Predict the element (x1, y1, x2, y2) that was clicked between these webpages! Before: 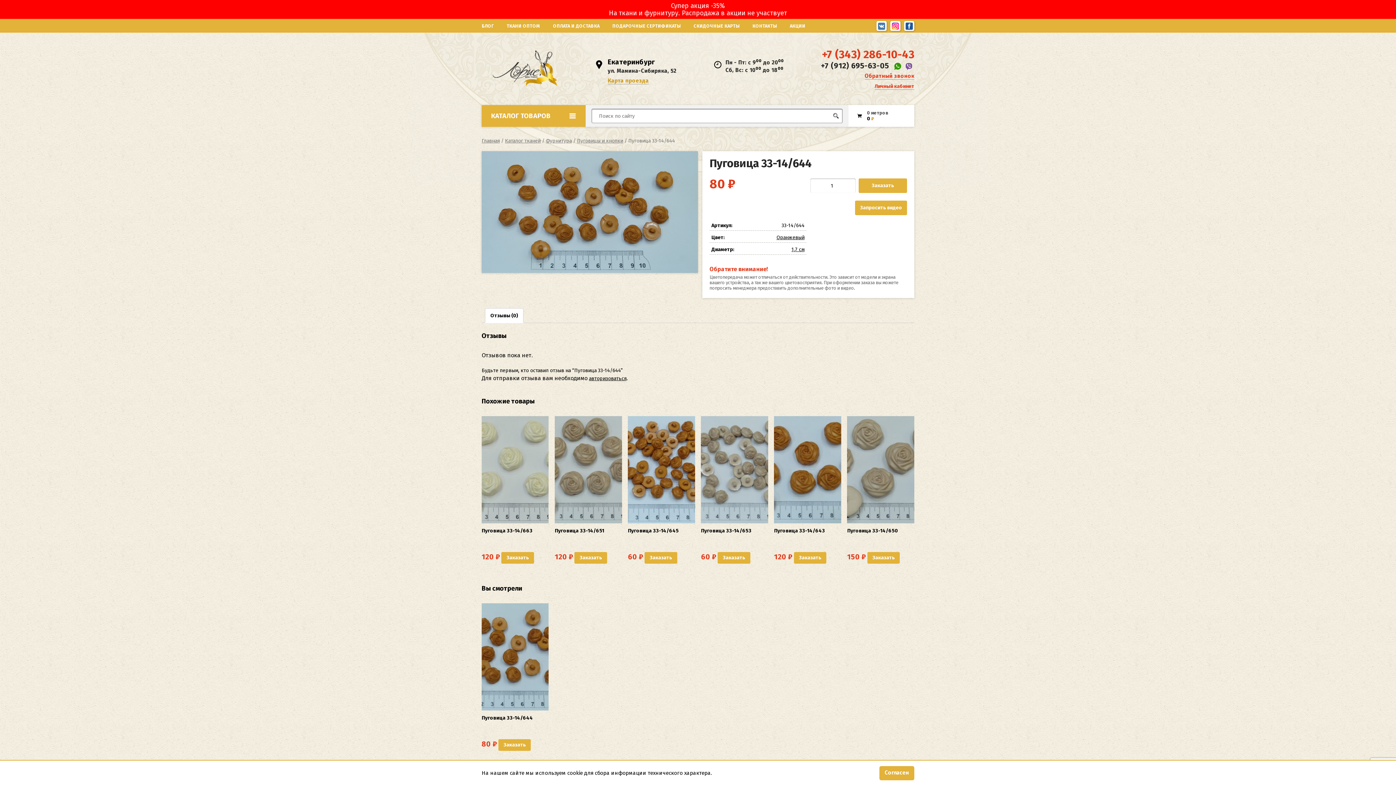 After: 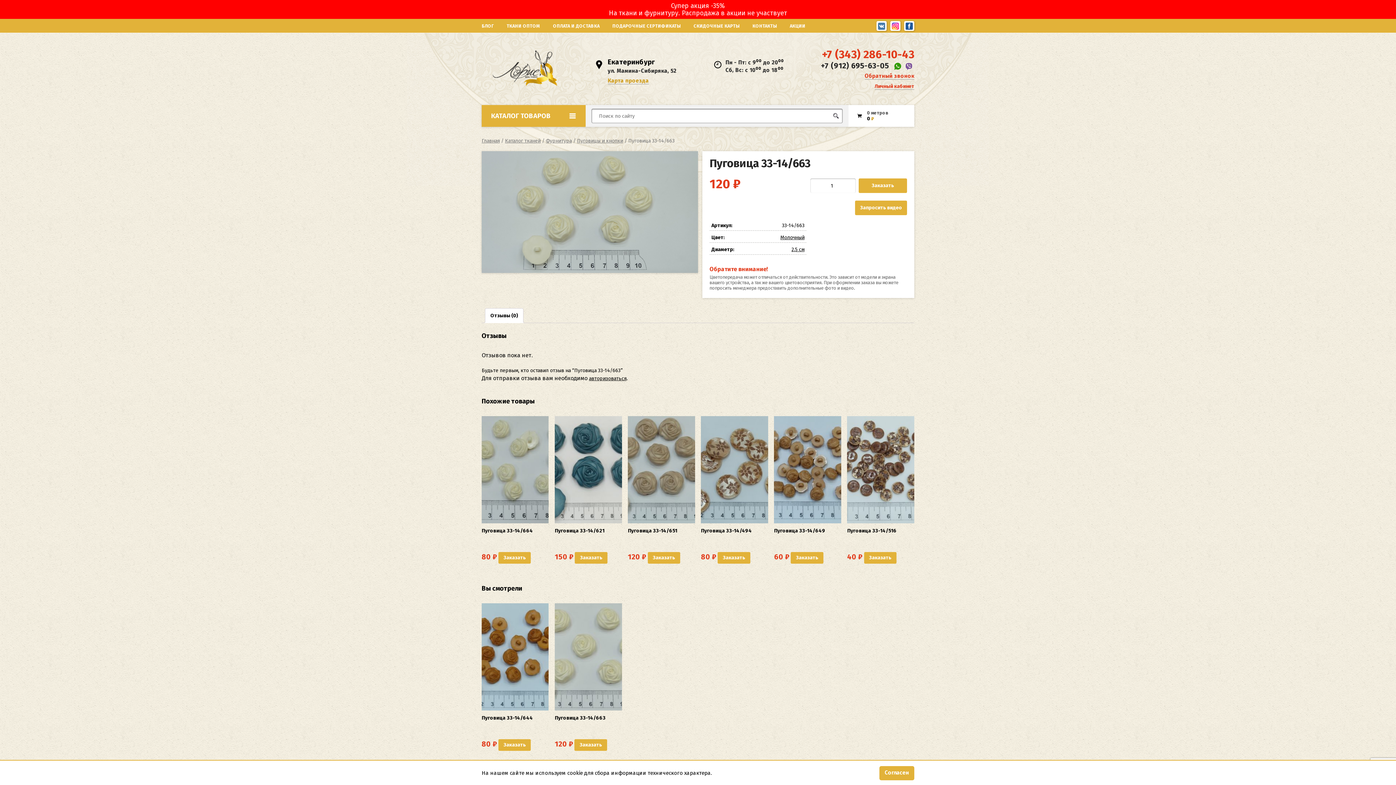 Action: bbox: (481, 416, 548, 560) label: Пуговица 33-14/663
120 ₽ 